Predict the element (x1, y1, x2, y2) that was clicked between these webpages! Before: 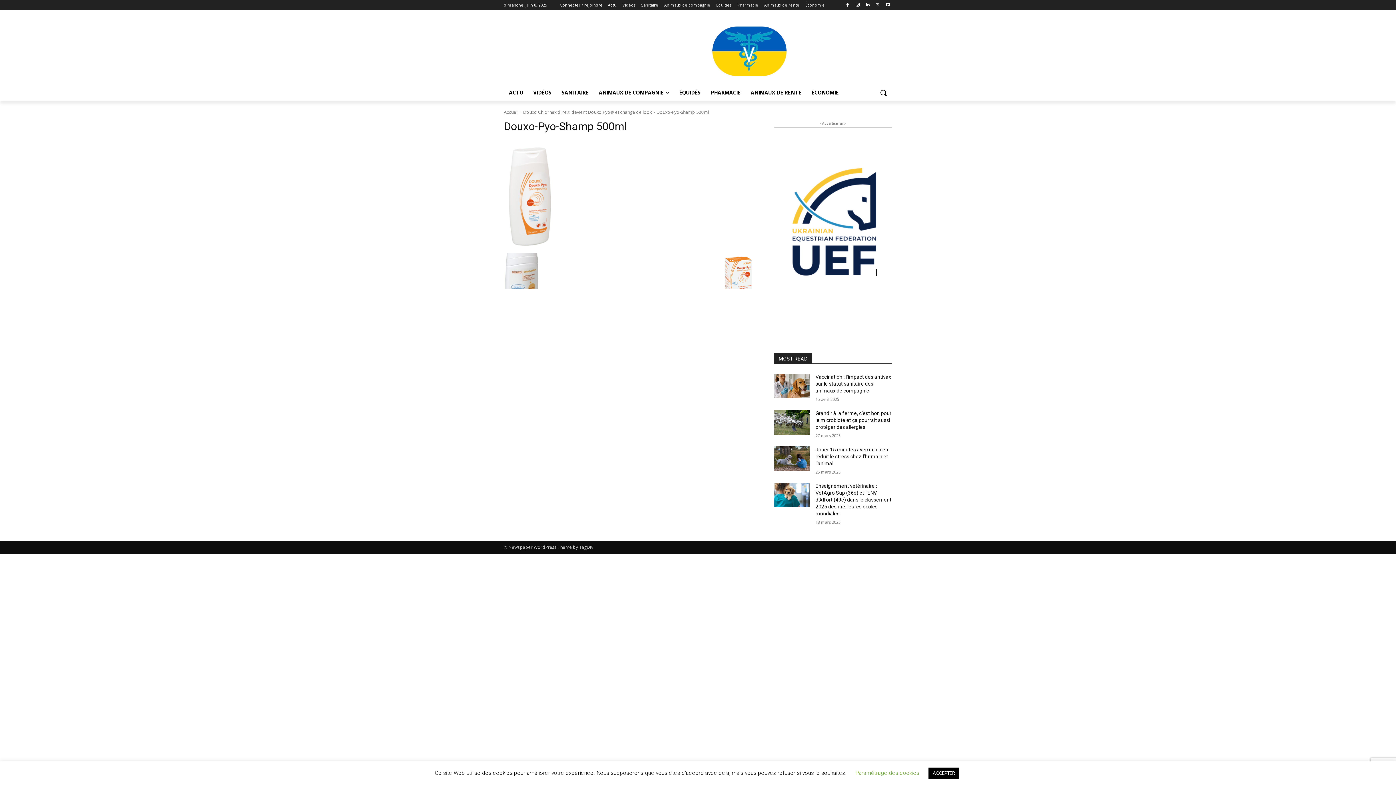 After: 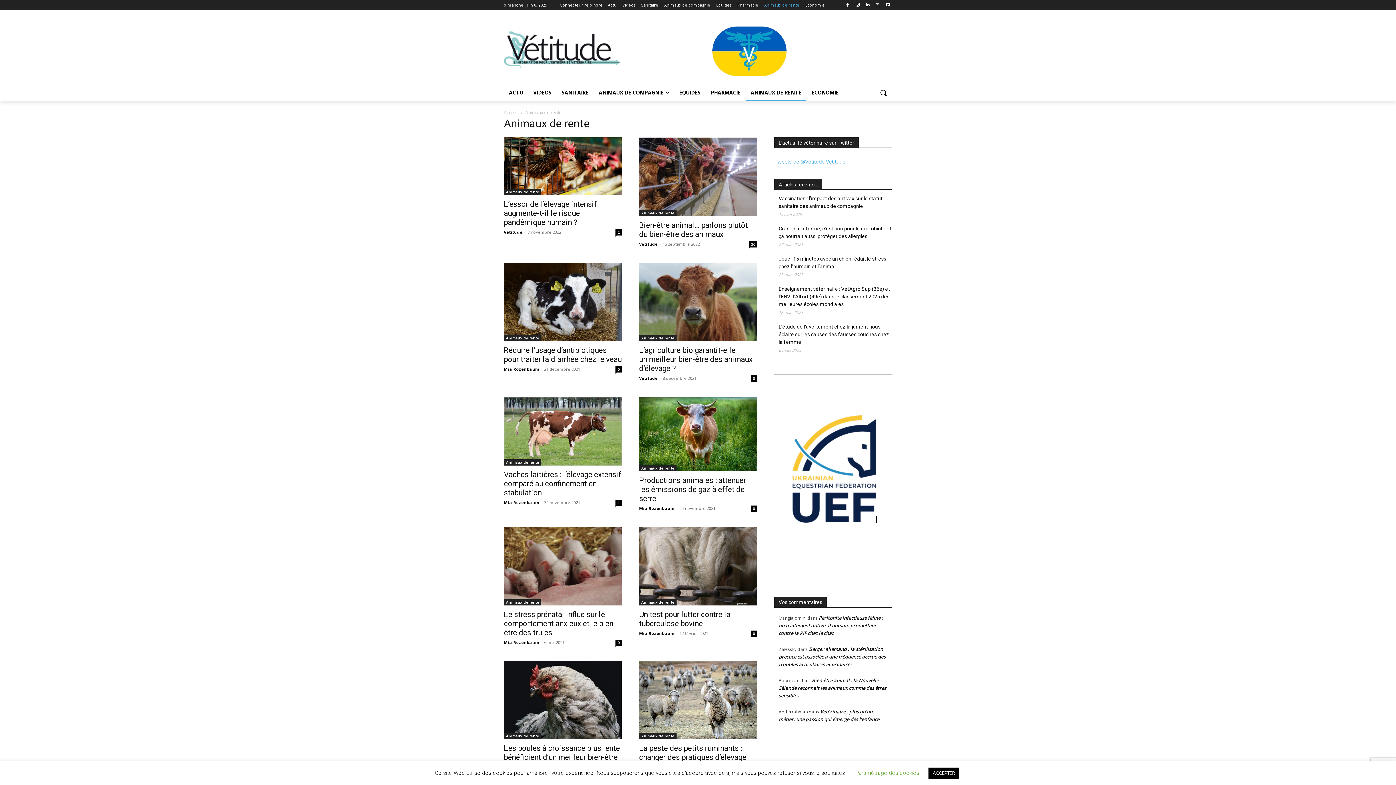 Action: bbox: (764, 0, 799, 10) label: Animaux de rente